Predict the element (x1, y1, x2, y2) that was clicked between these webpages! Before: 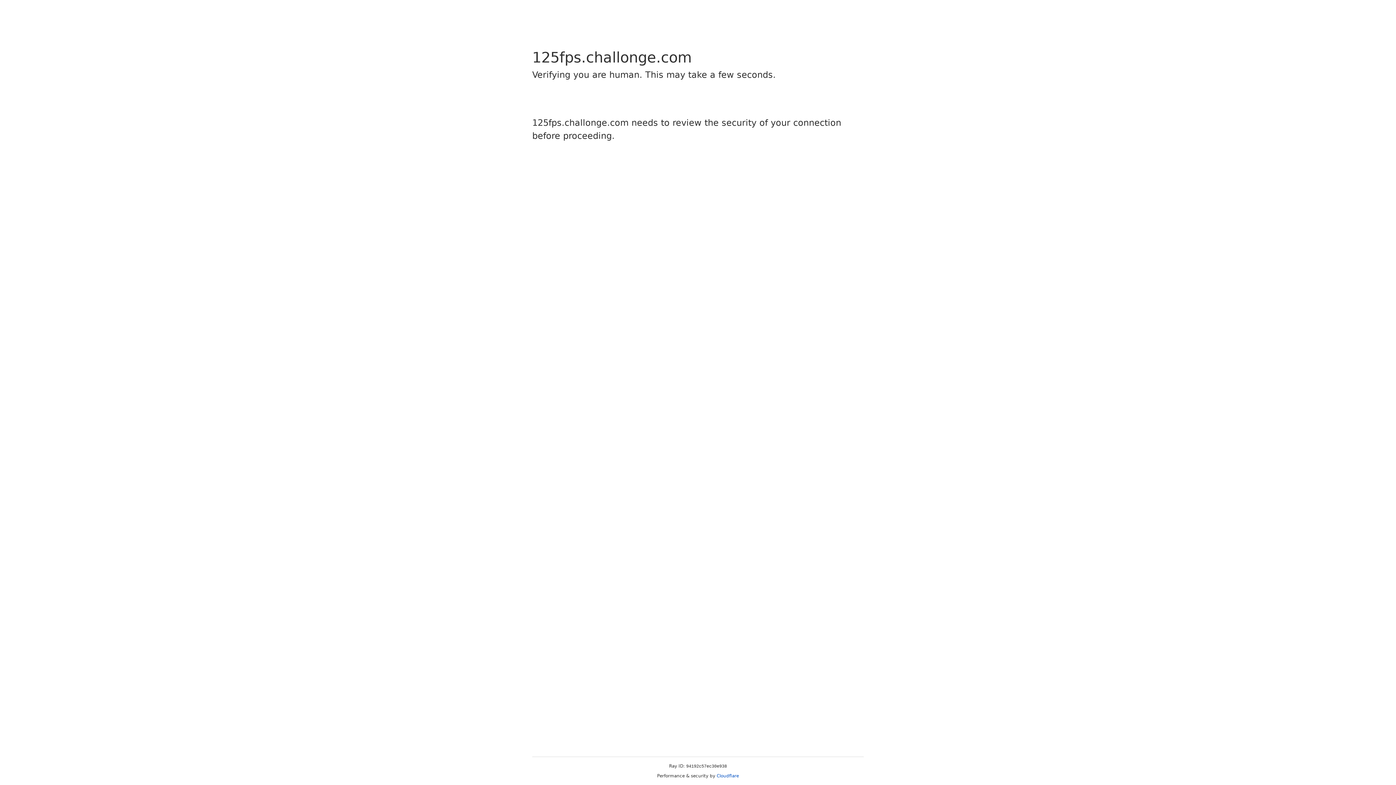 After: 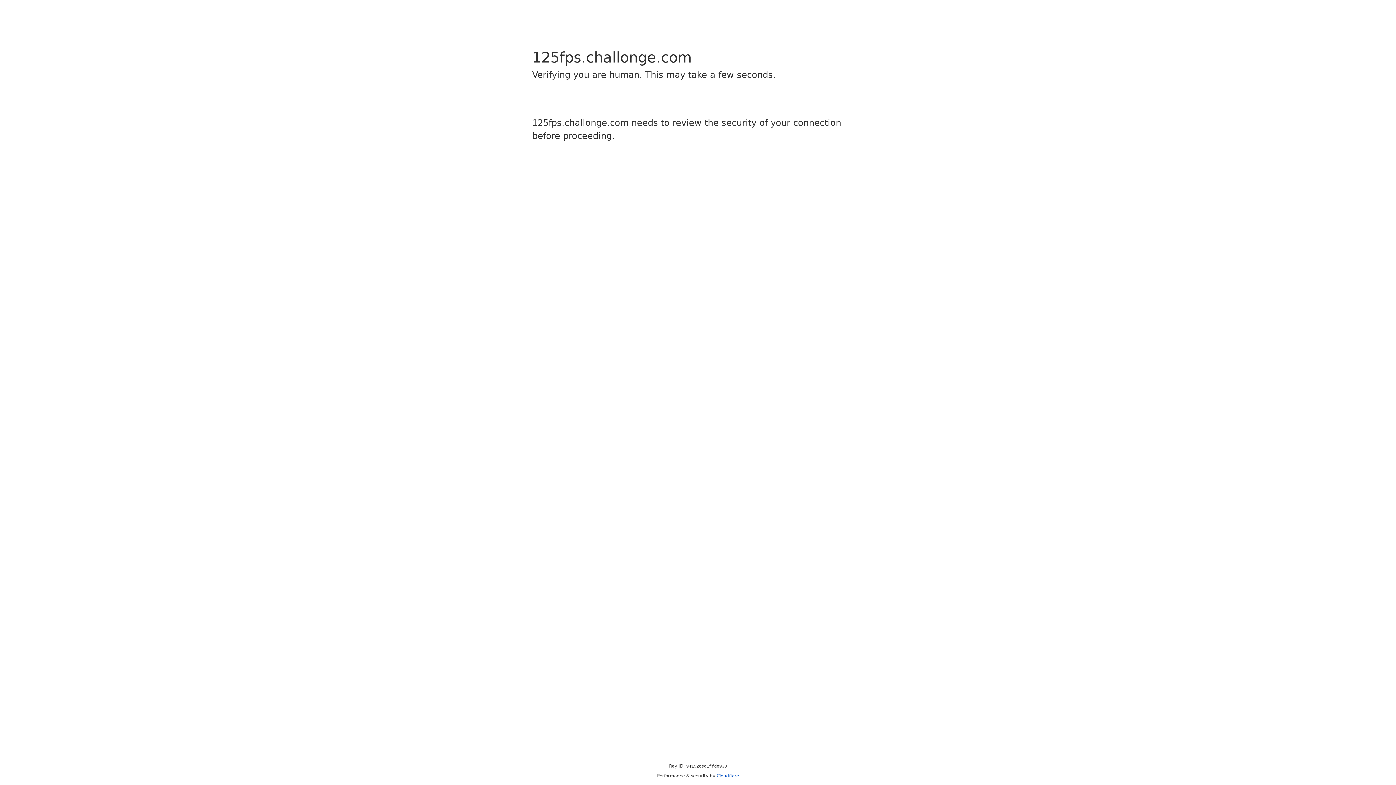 Action: label: Cloudflare bbox: (716, 773, 739, 778)